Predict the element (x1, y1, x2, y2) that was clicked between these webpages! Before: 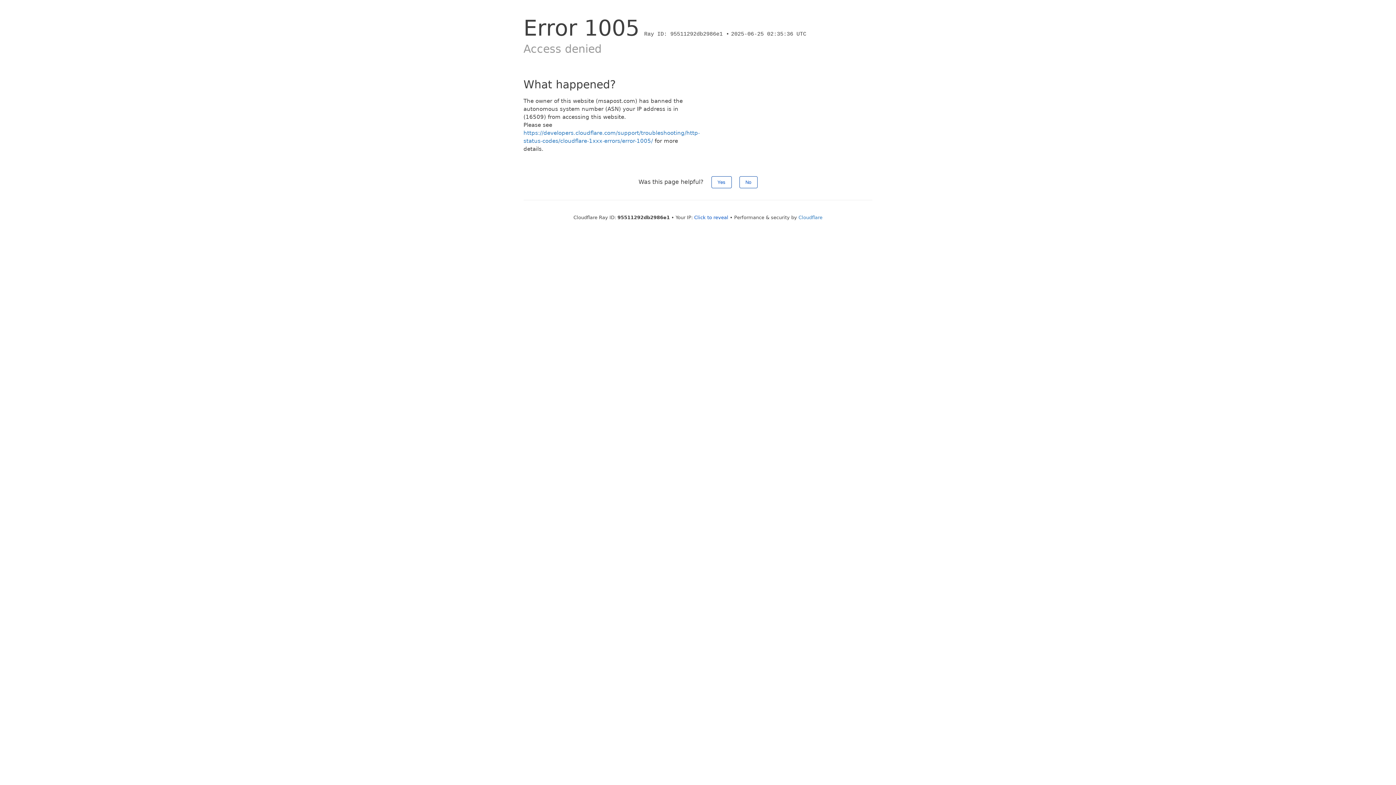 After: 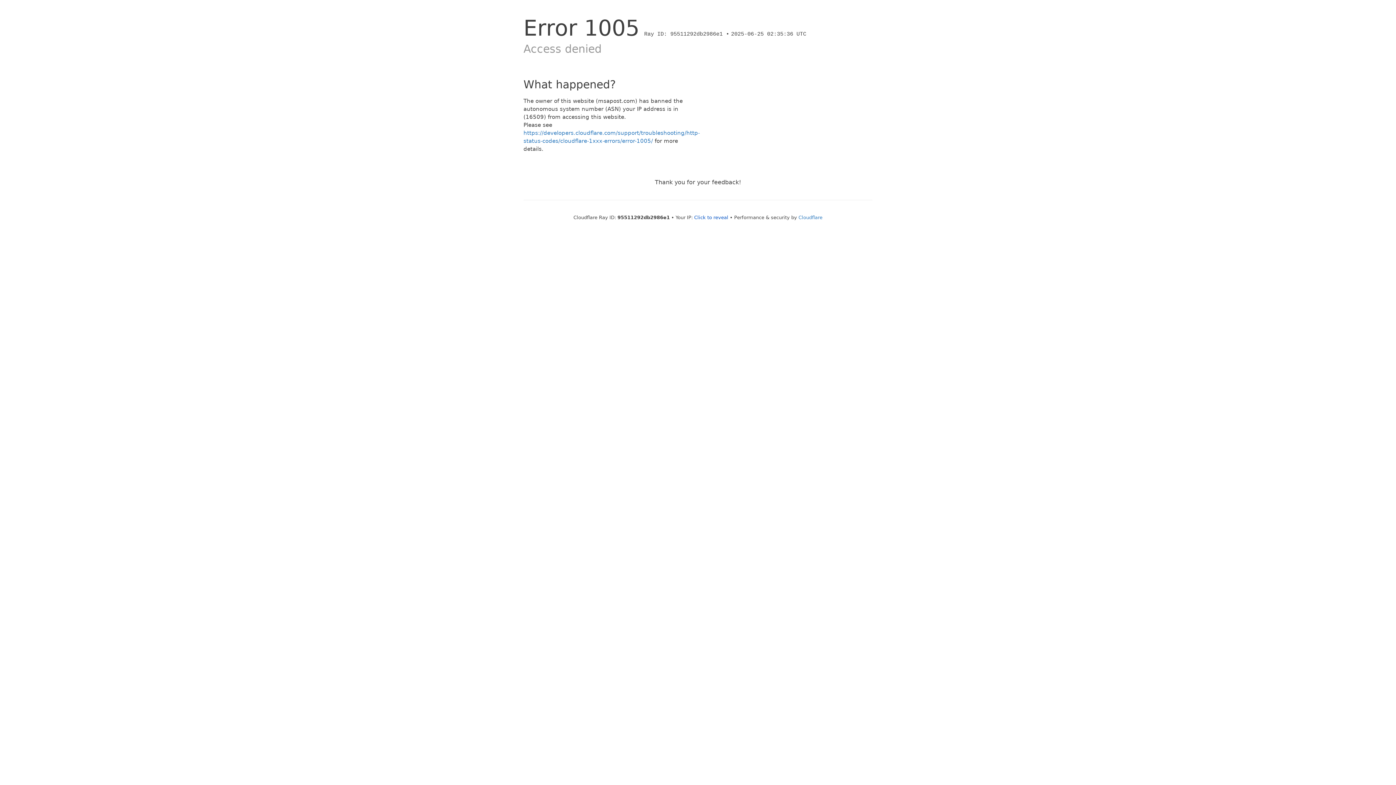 Action: bbox: (711, 176, 731, 188) label: Yes